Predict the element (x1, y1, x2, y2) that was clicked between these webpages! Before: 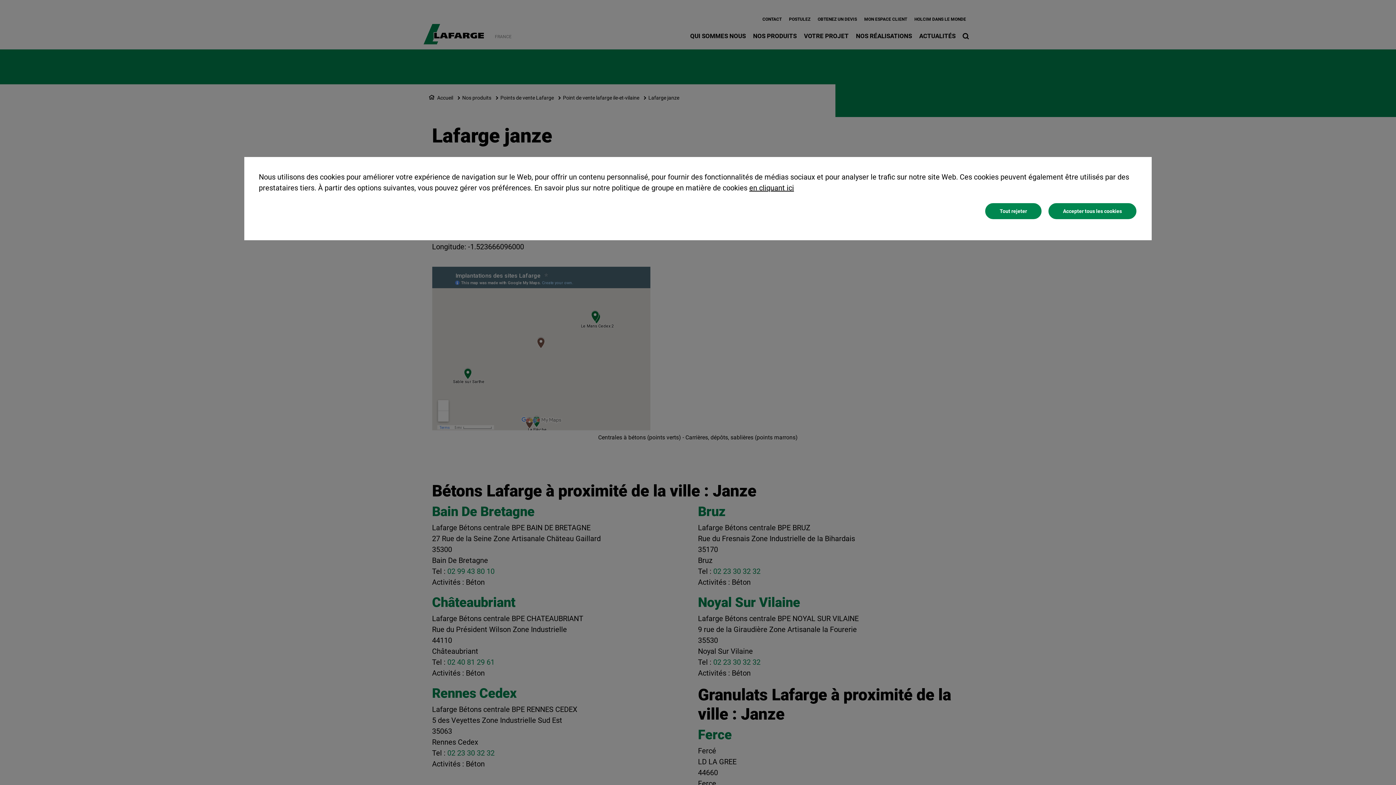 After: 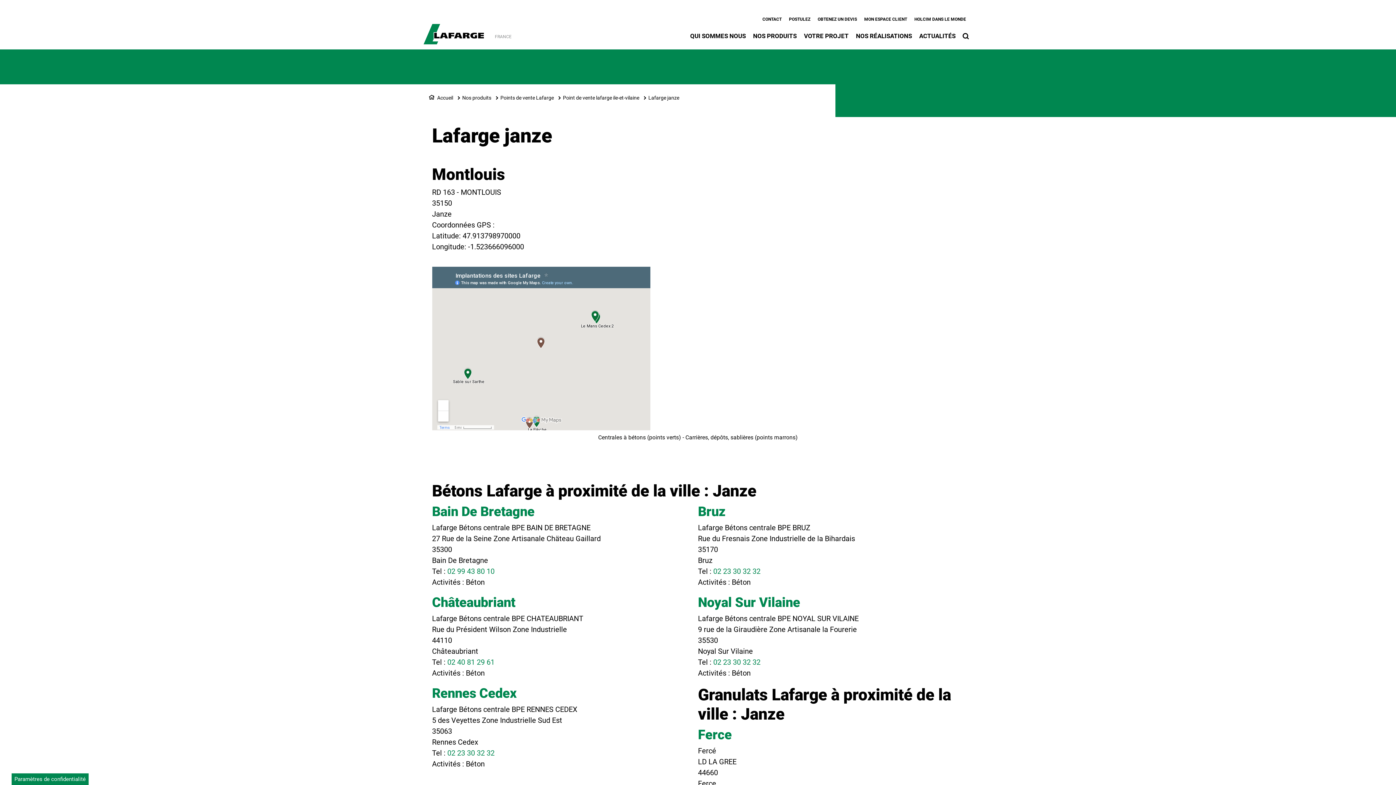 Action: bbox: (984, 202, 1042, 220) label: Tout rejeter